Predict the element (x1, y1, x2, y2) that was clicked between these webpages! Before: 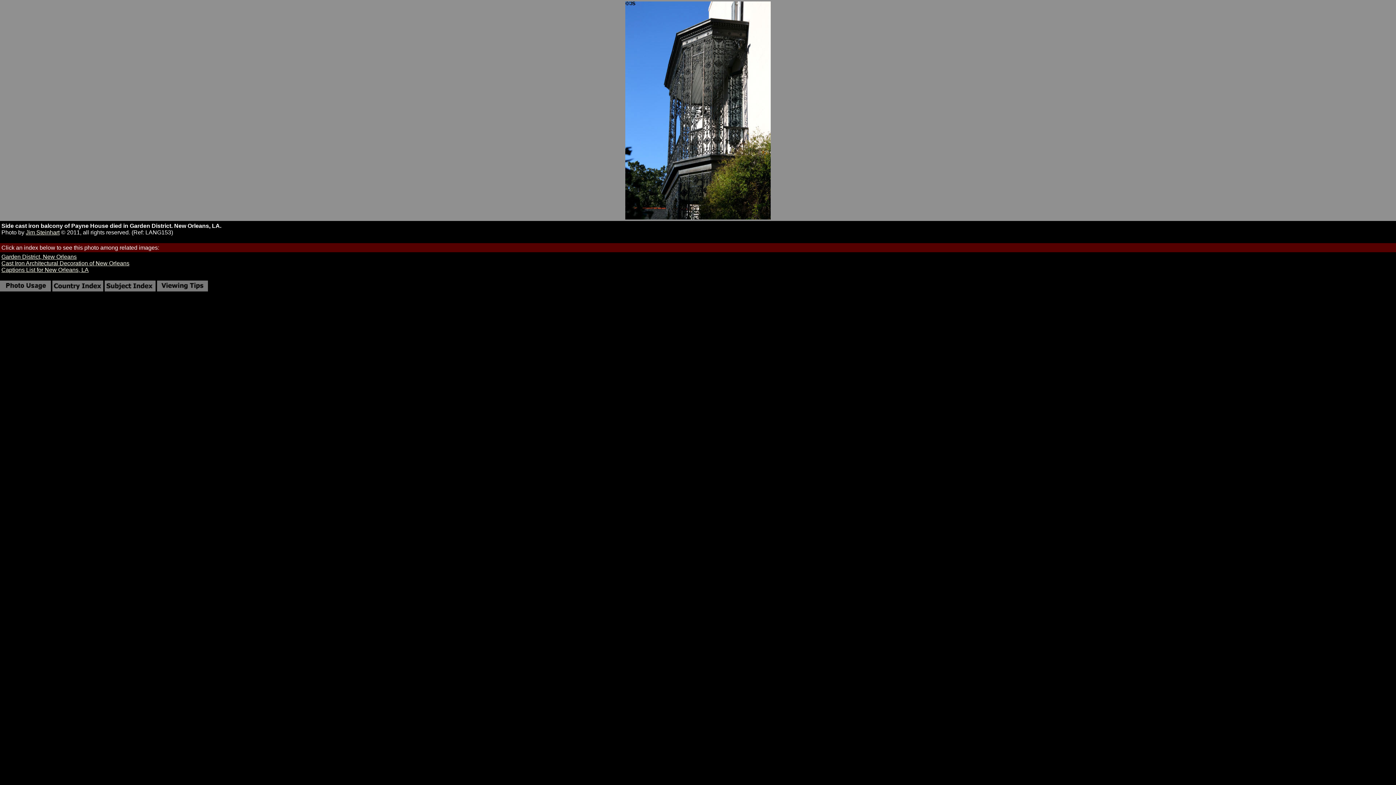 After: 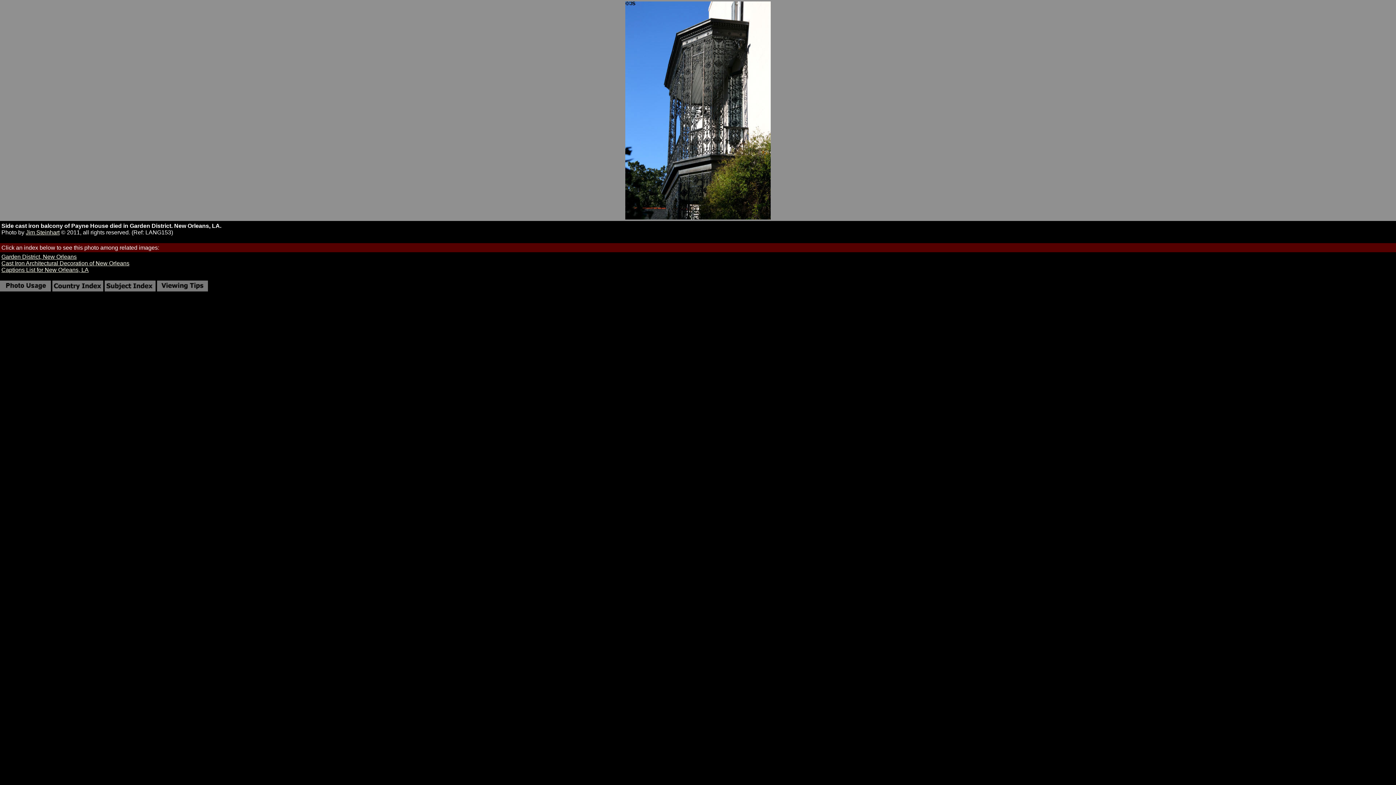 Action: bbox: (0, 286, 50, 292)